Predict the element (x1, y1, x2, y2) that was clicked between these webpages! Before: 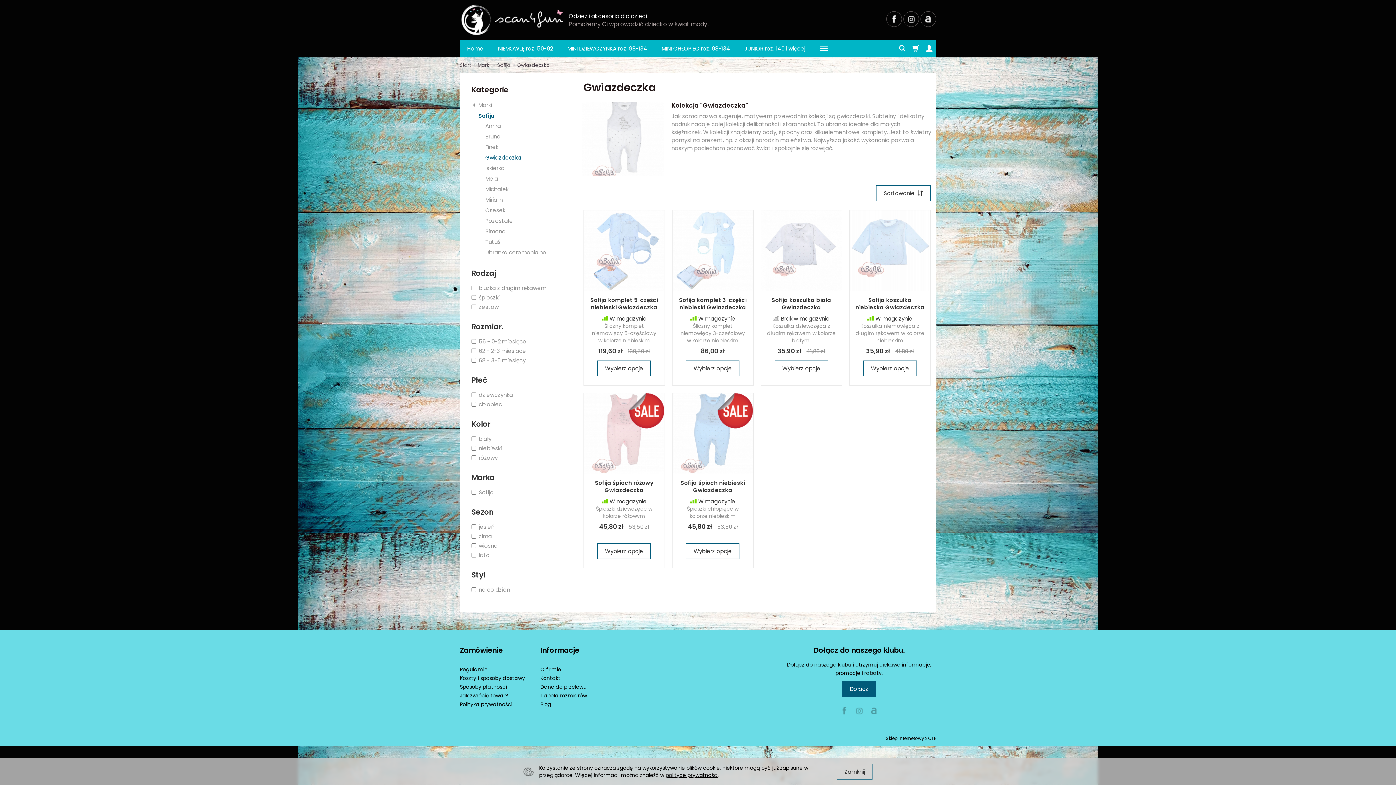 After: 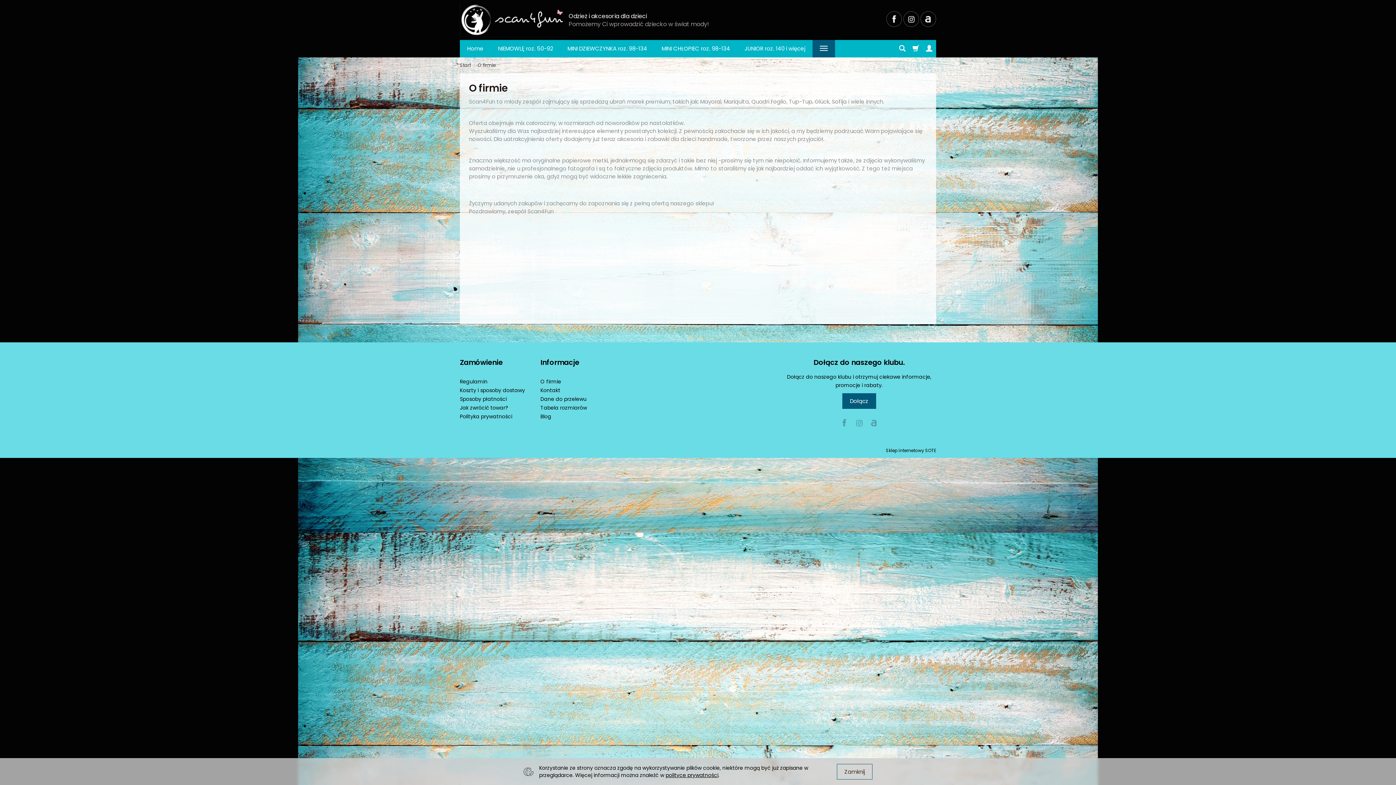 Action: label: O firmie bbox: (540, 665, 587, 674)